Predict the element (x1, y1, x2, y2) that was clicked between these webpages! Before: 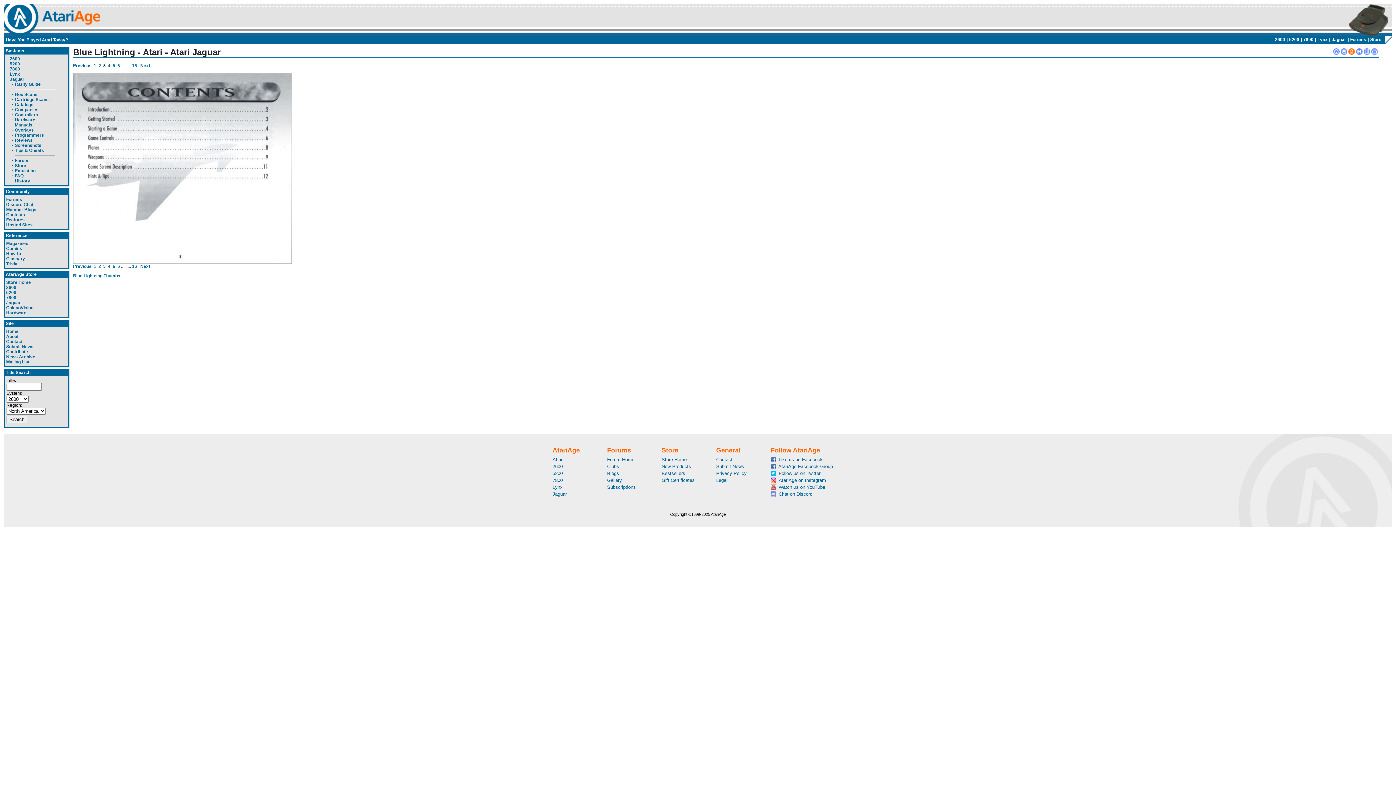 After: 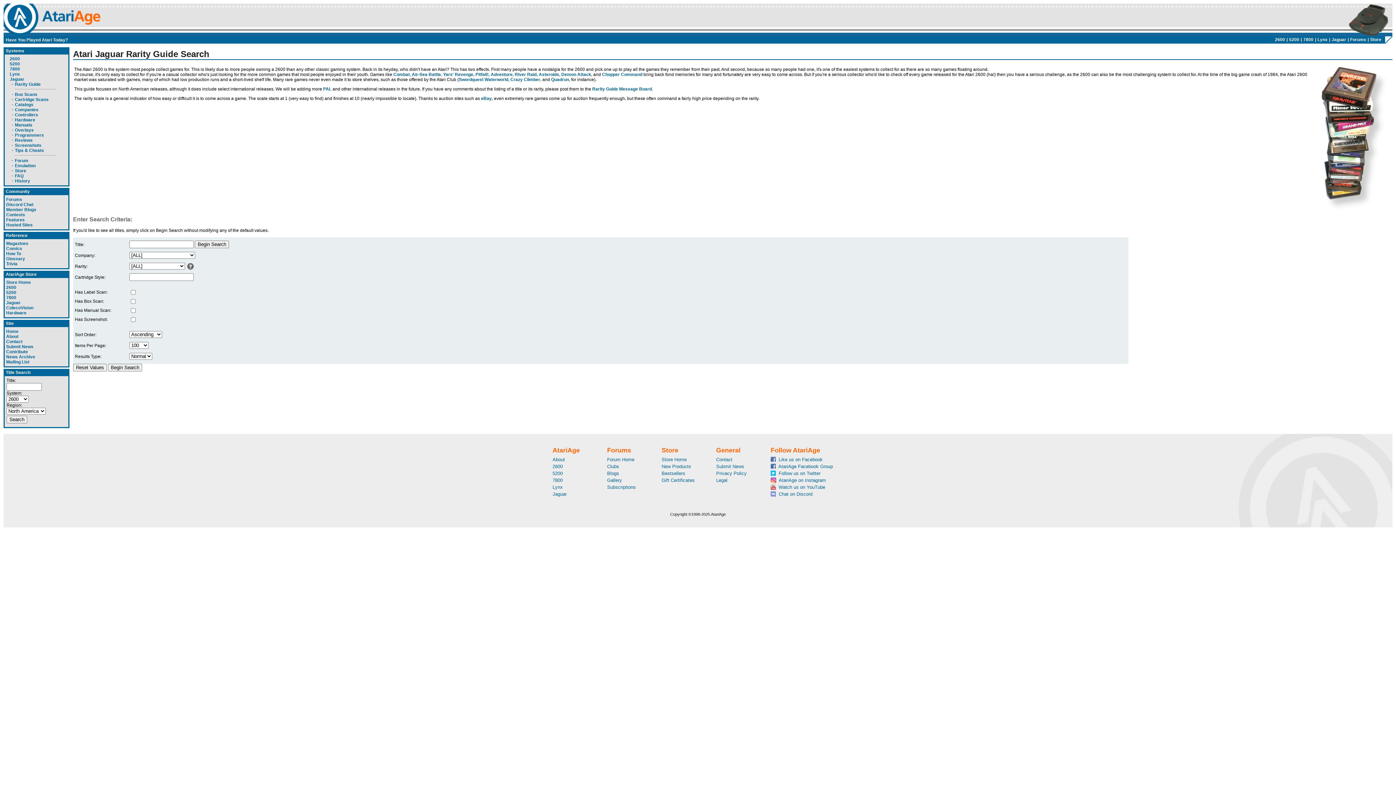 Action: label: Jaguar bbox: (9, 76, 24, 81)